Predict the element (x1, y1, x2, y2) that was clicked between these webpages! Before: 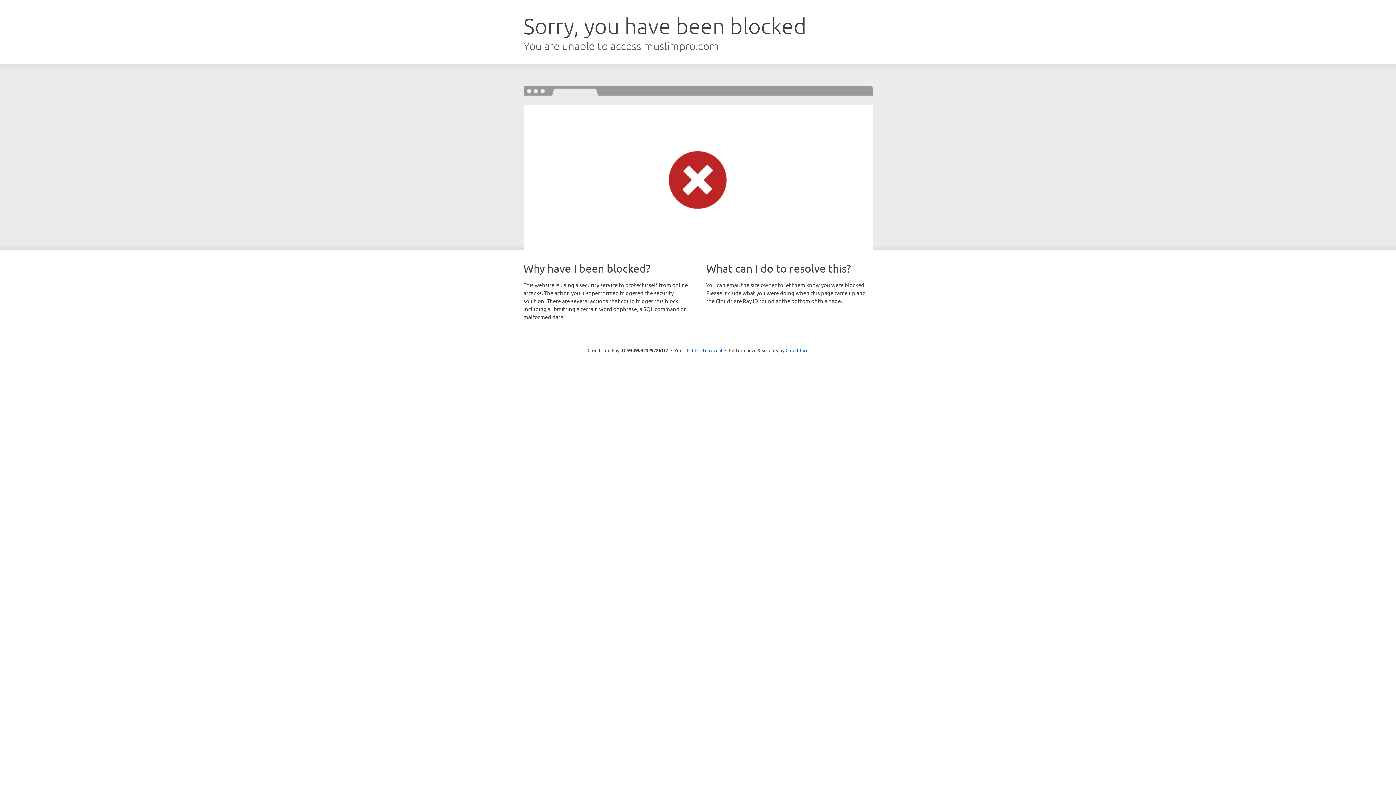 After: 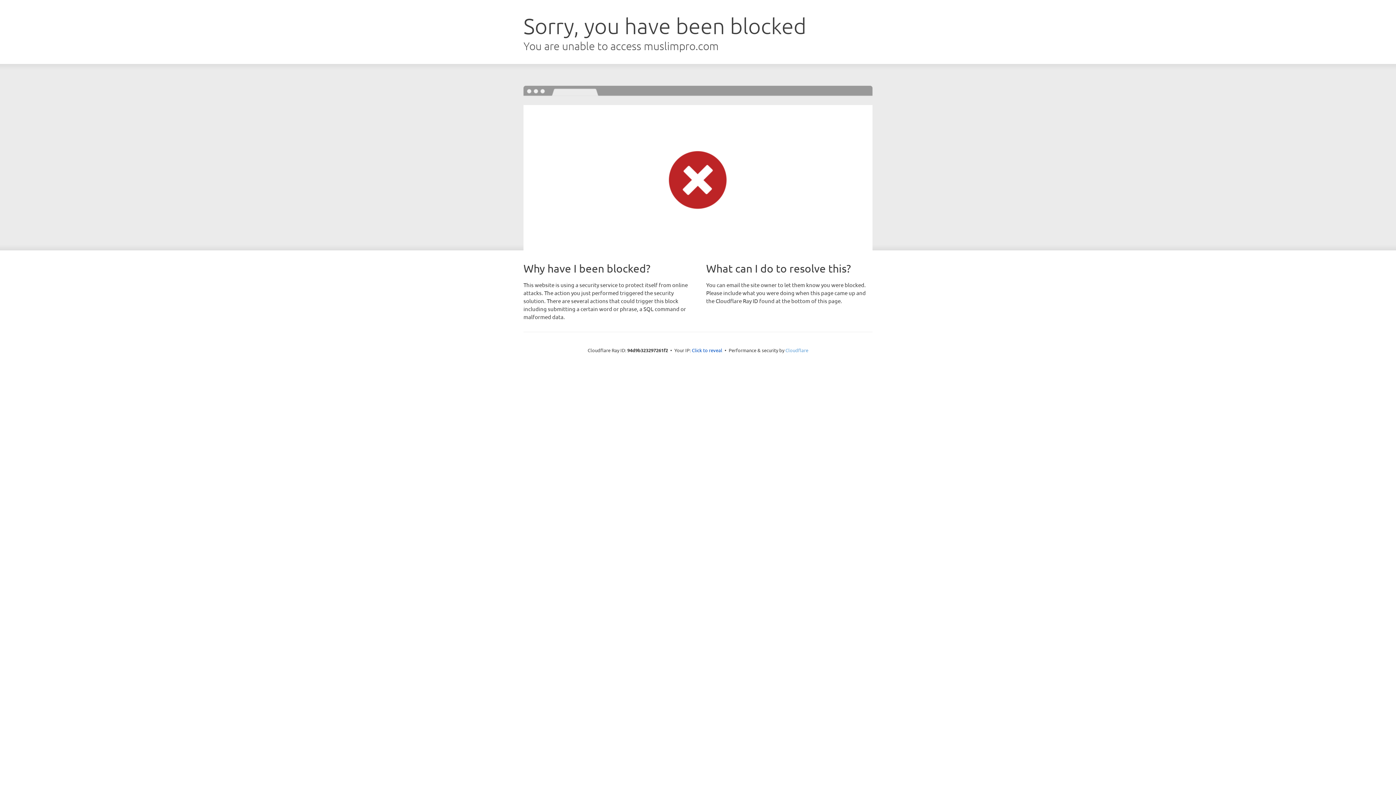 Action: bbox: (785, 347, 808, 353) label: Cloudflare